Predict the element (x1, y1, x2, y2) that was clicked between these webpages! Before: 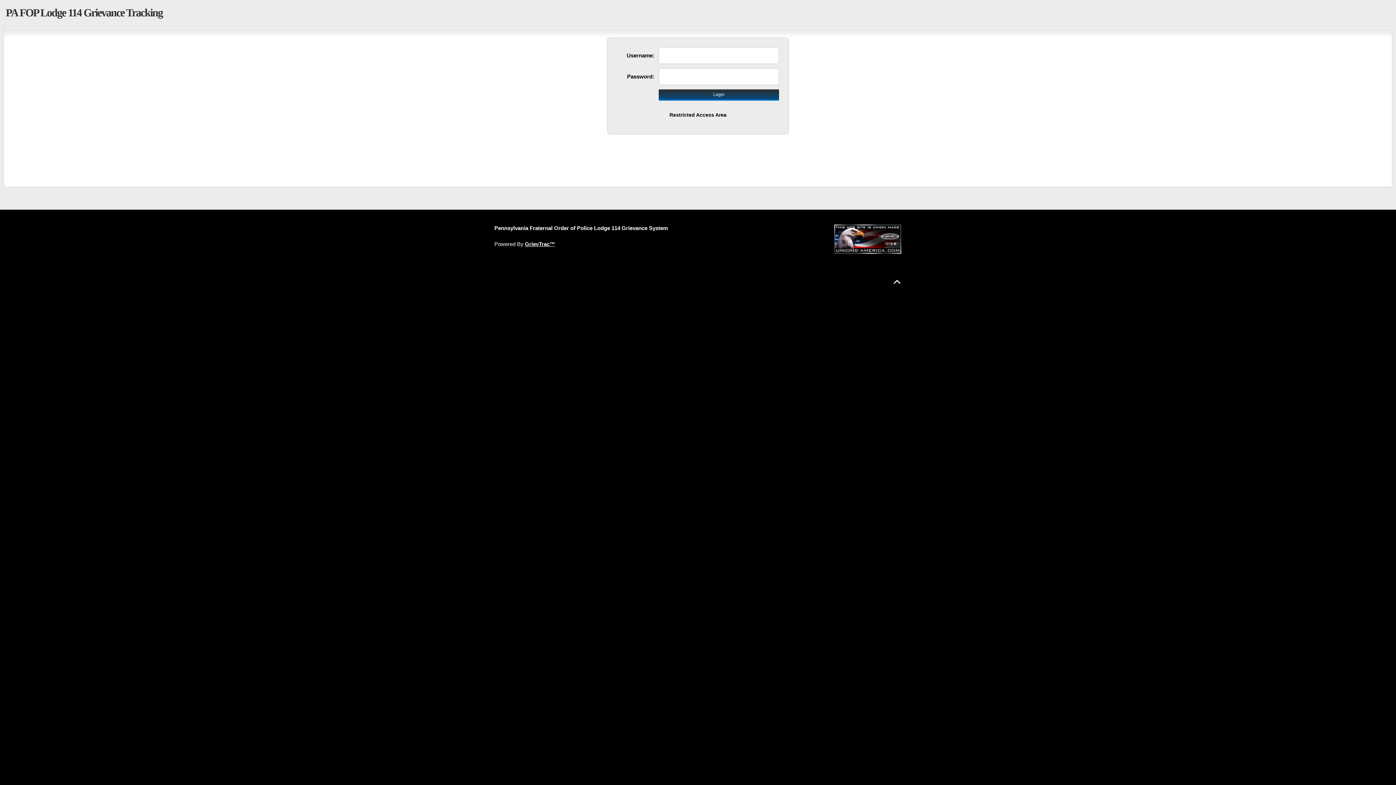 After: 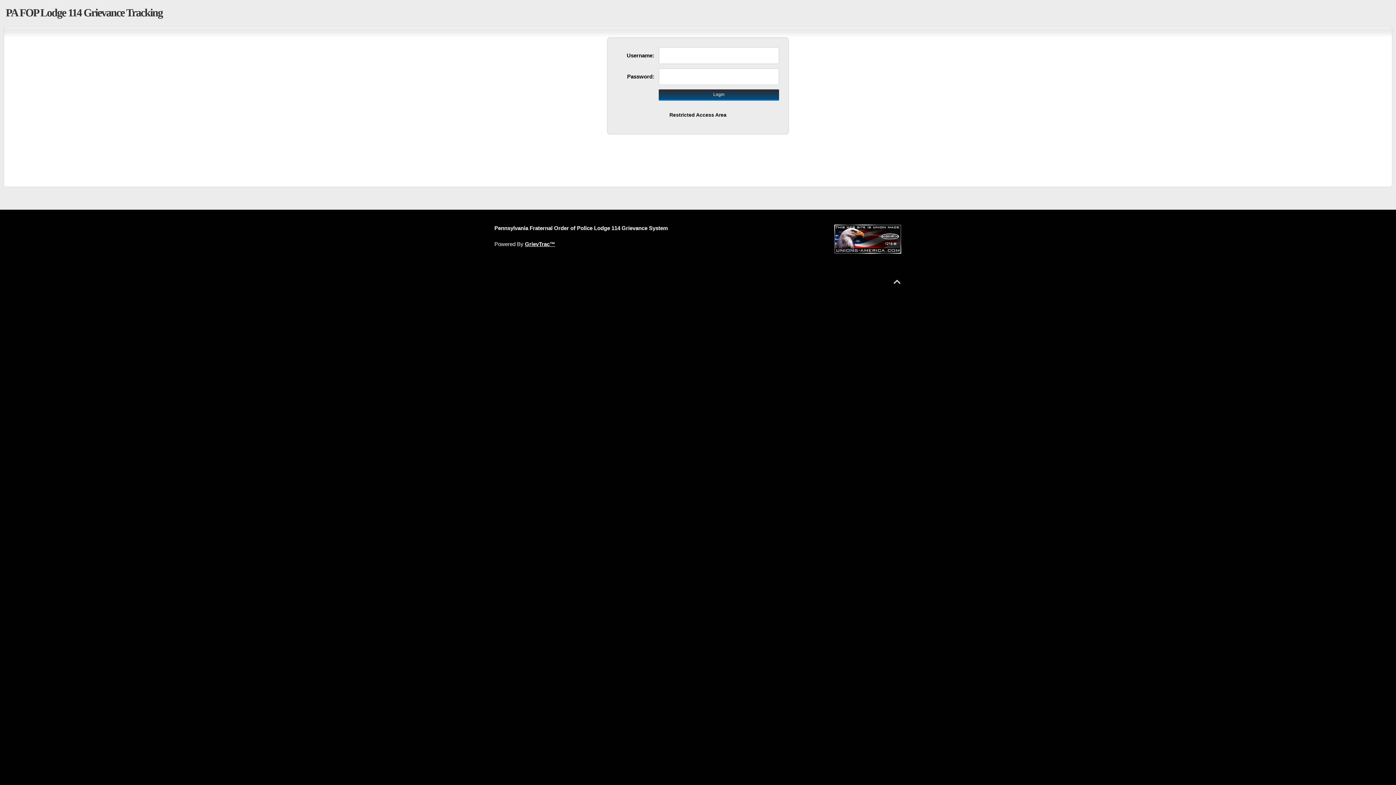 Action: bbox: (834, 235, 901, 241)